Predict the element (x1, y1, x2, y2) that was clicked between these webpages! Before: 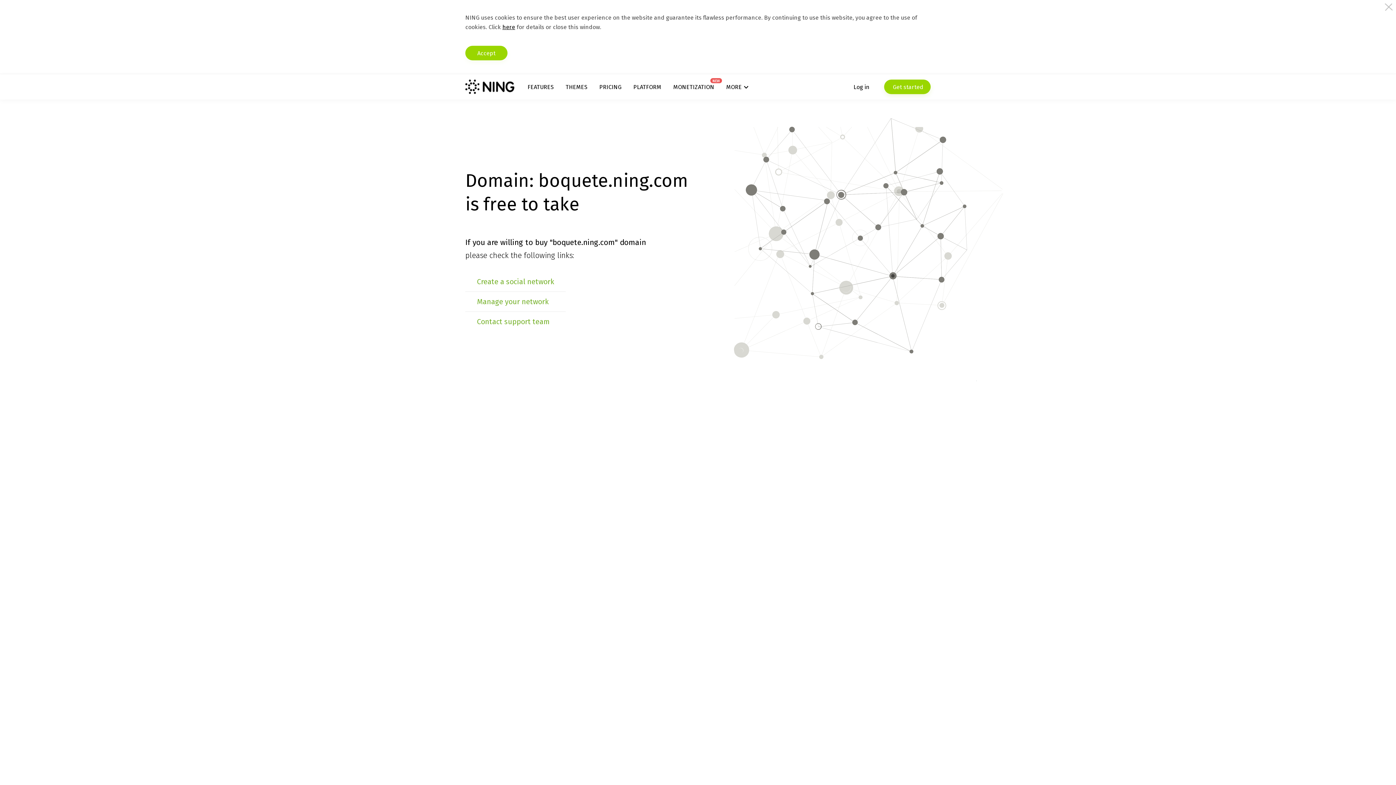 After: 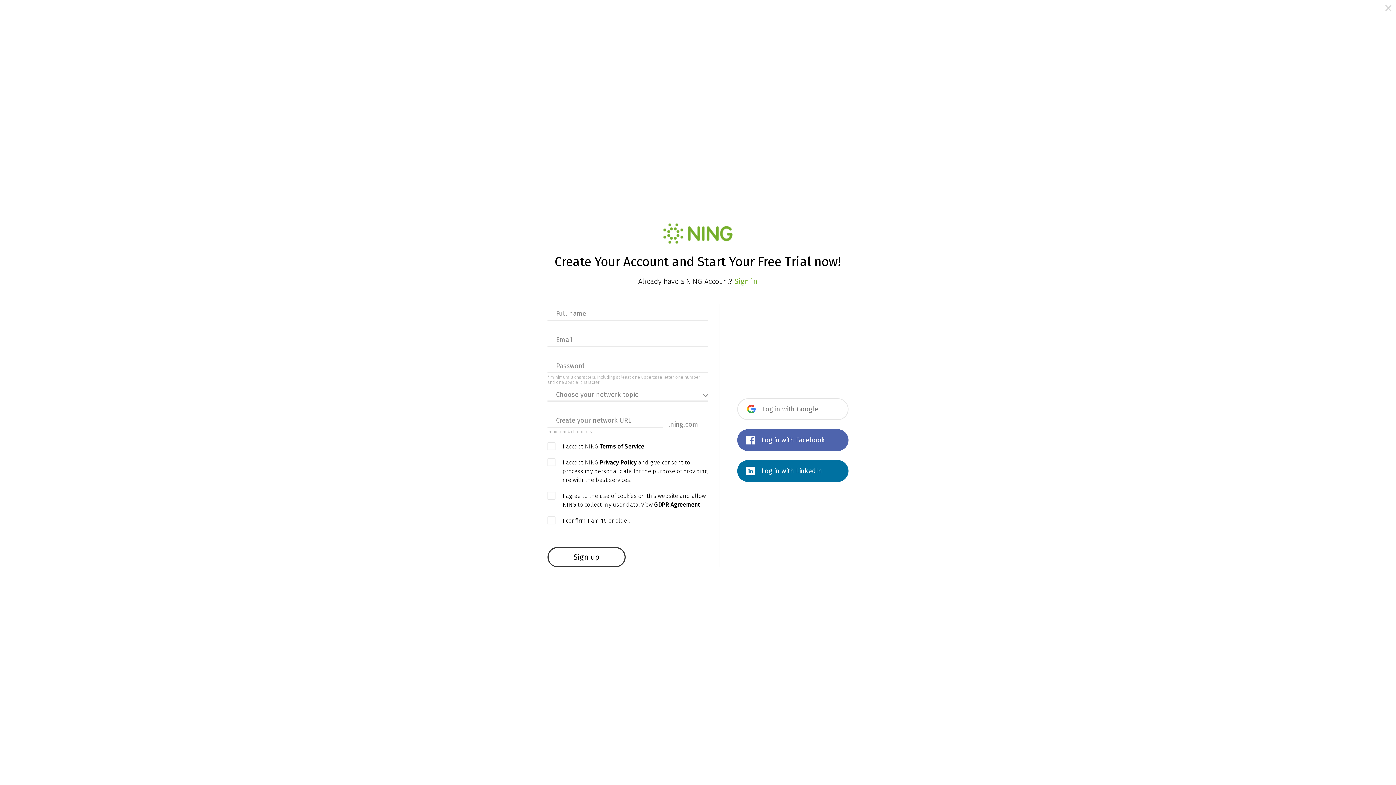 Action: label:  Get started bbox: (884, 79, 930, 94)